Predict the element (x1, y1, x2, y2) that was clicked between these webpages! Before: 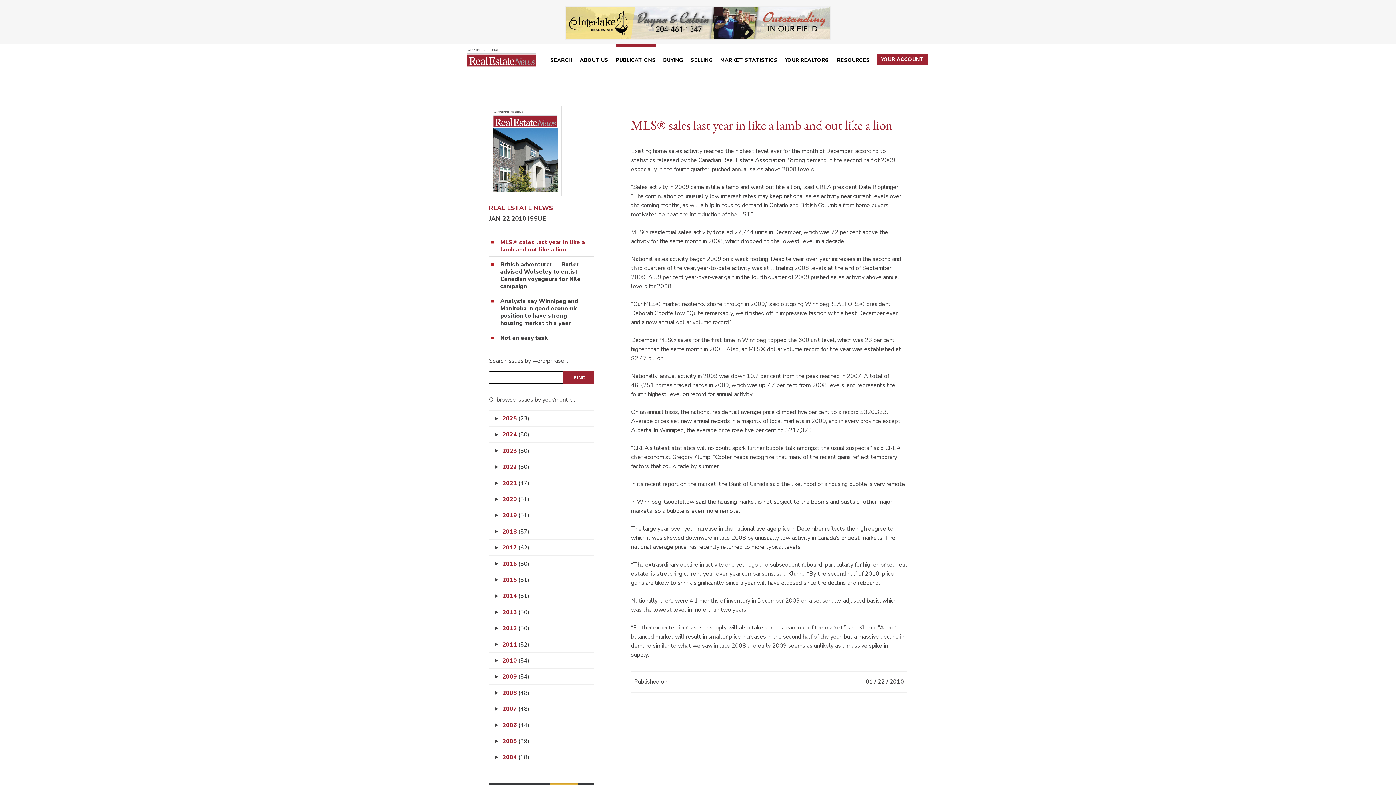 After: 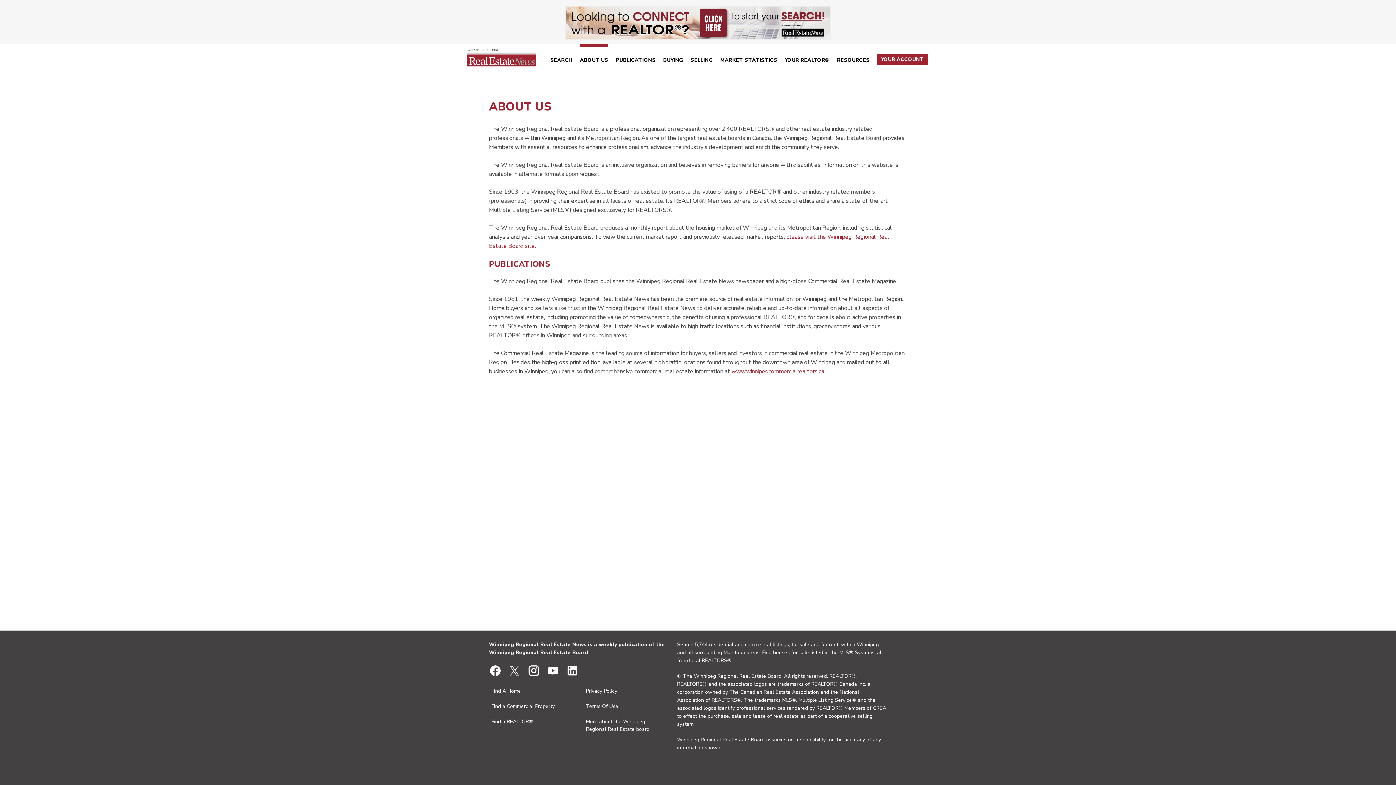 Action: label: ABOUT US bbox: (580, 44, 608, 73)